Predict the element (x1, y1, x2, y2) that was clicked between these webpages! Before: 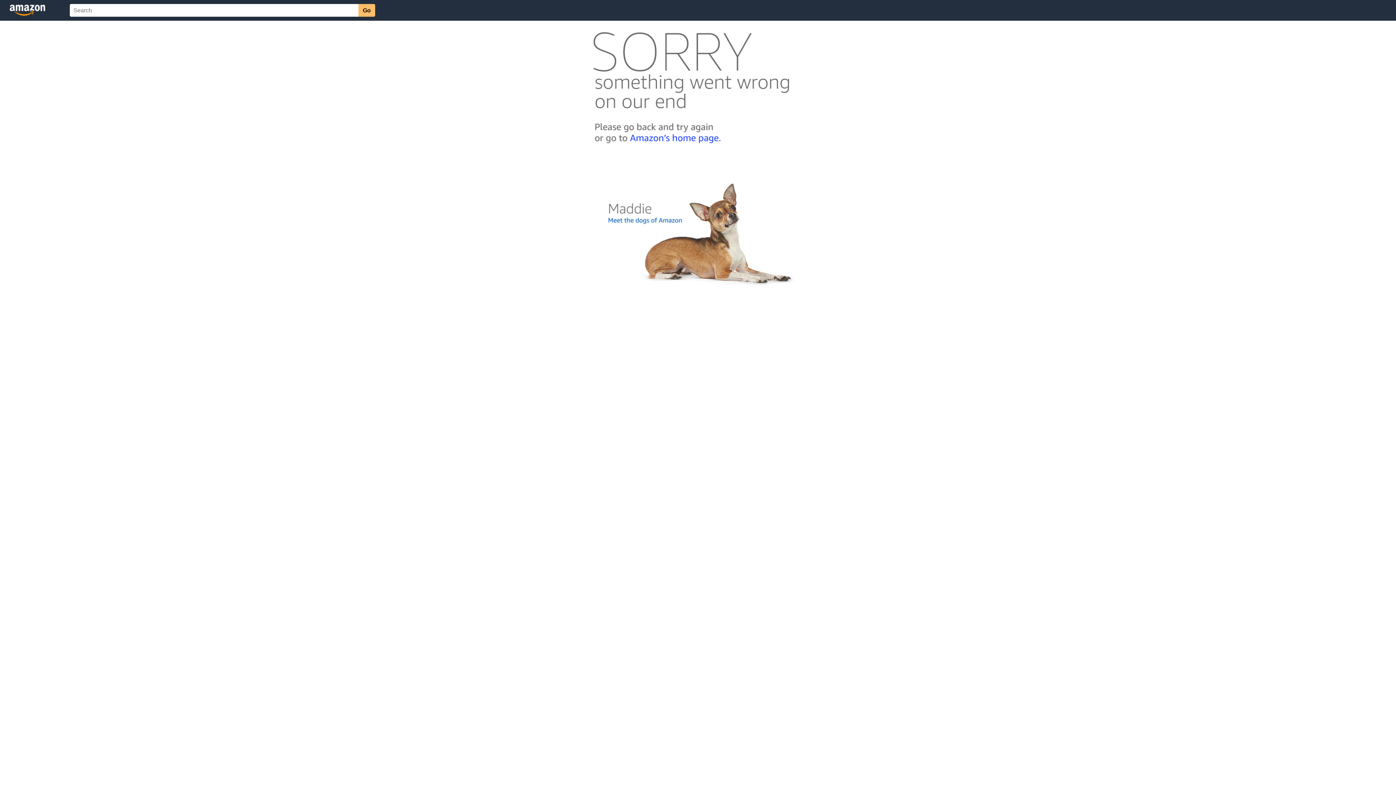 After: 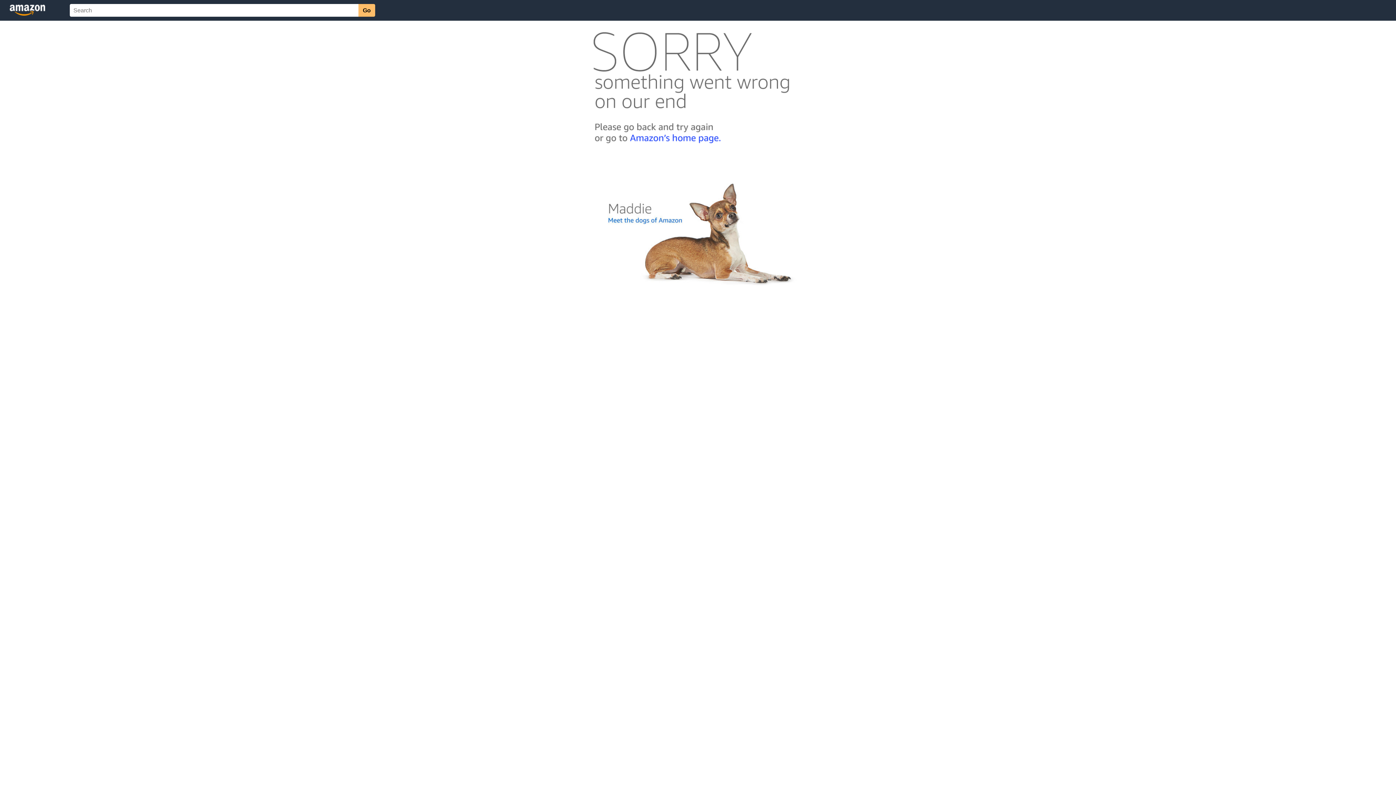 Action: bbox: (592, 300, 803, 306)